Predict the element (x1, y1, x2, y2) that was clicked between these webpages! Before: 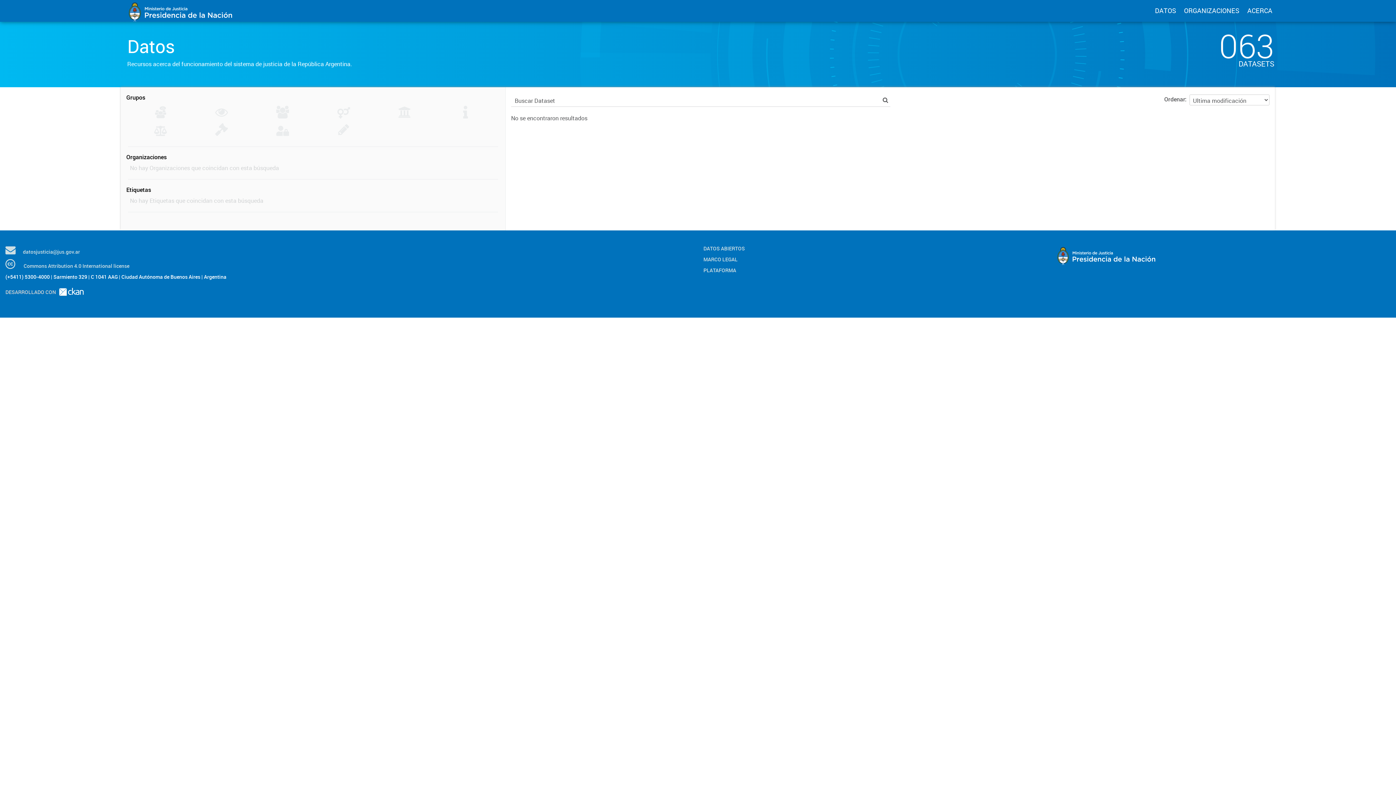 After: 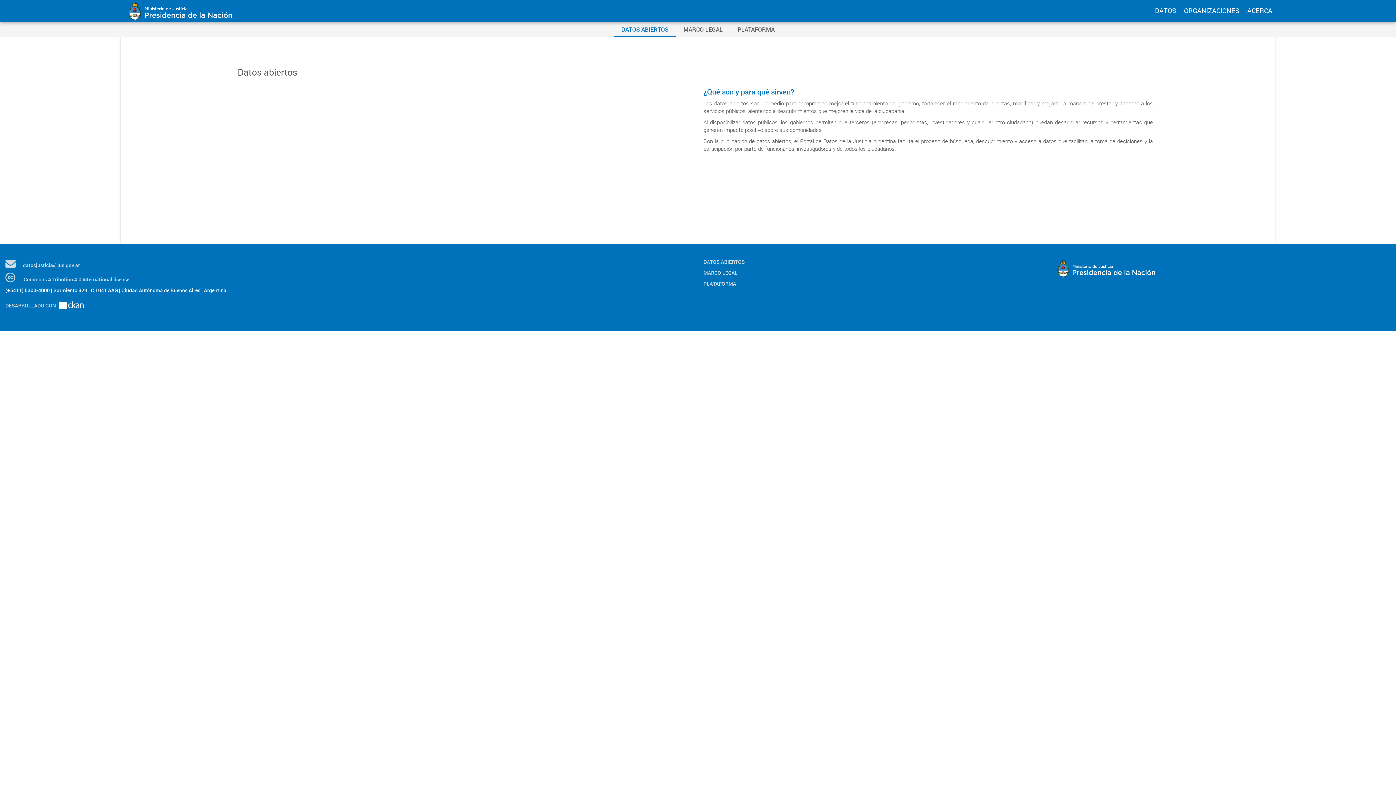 Action: label: DATOS ABIERTOS bbox: (703, 245, 1041, 252)